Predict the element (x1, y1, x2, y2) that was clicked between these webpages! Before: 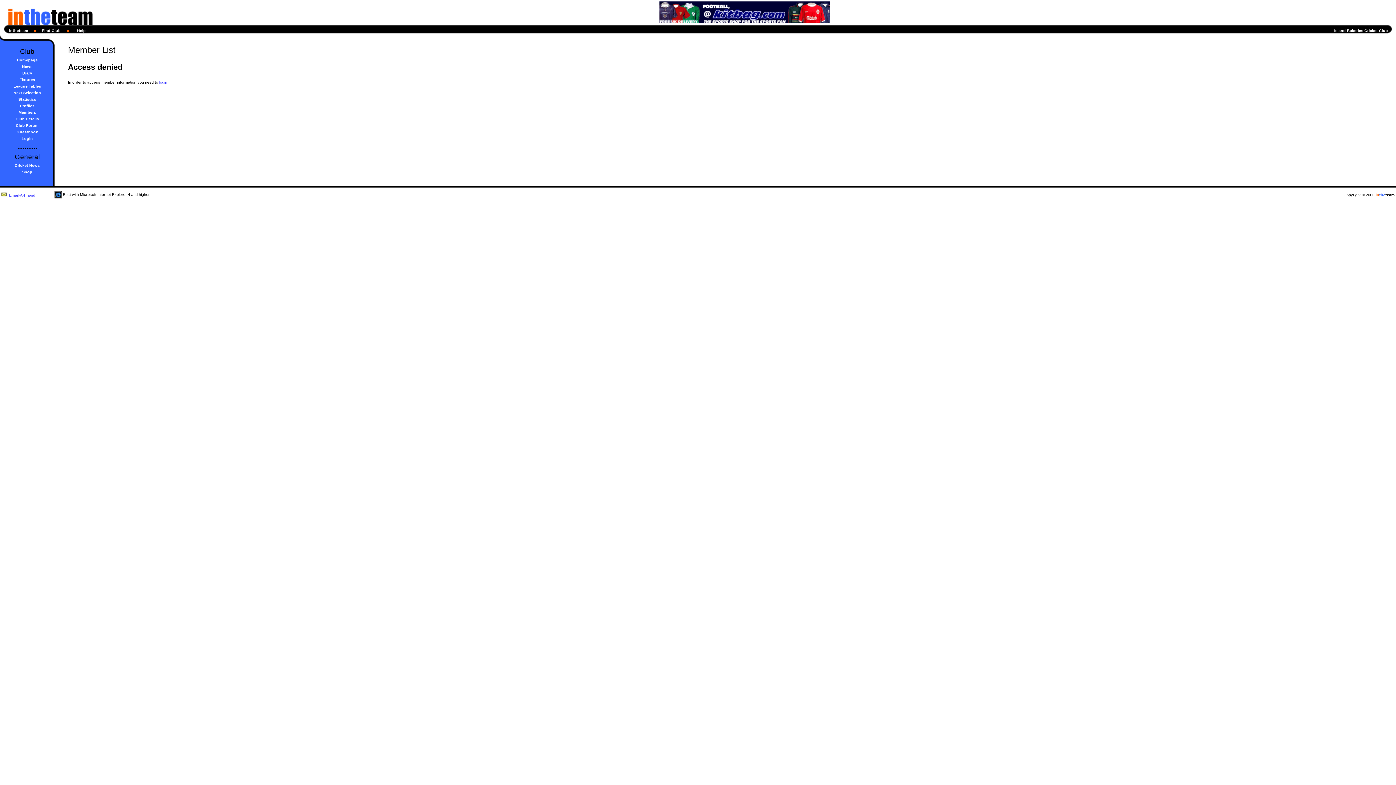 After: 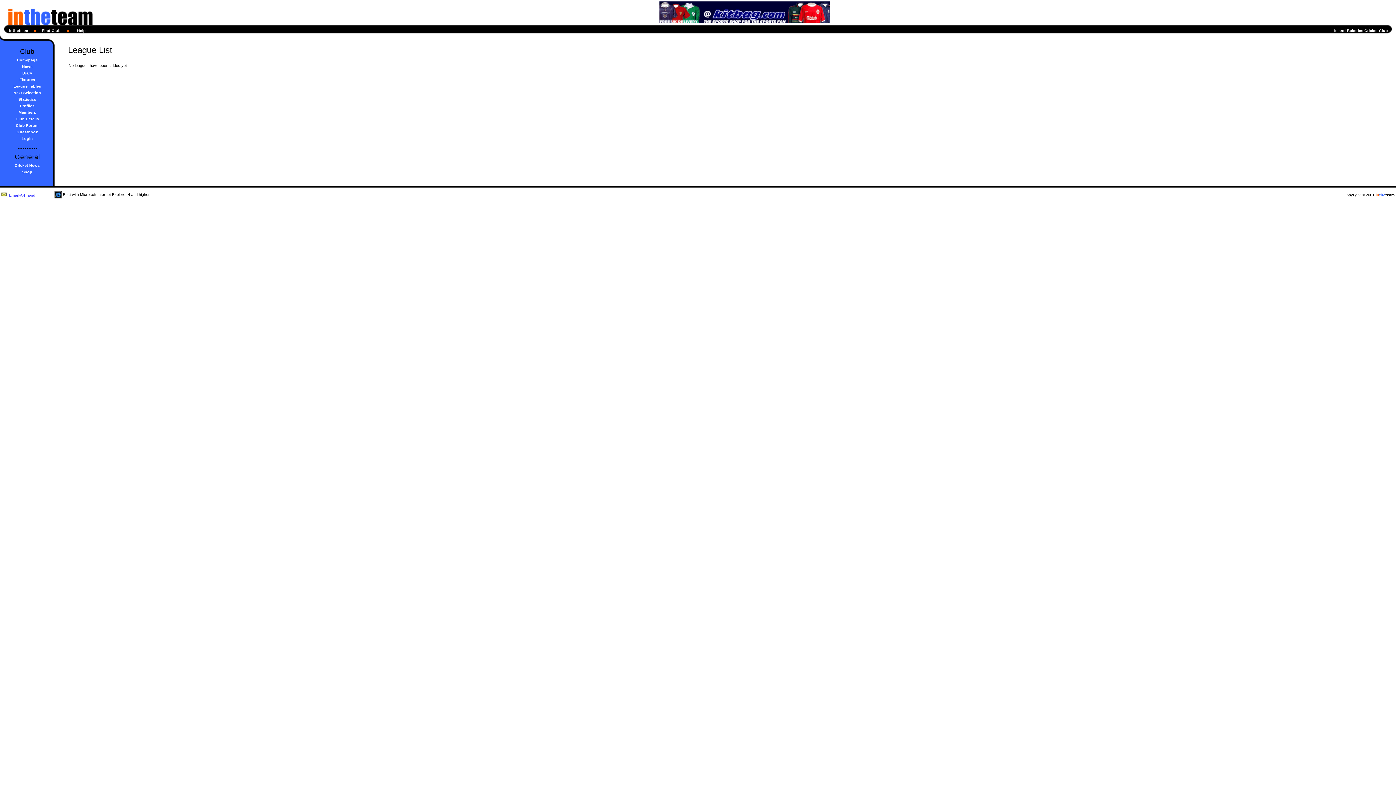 Action: bbox: (13, 84, 41, 88) label: League Tables